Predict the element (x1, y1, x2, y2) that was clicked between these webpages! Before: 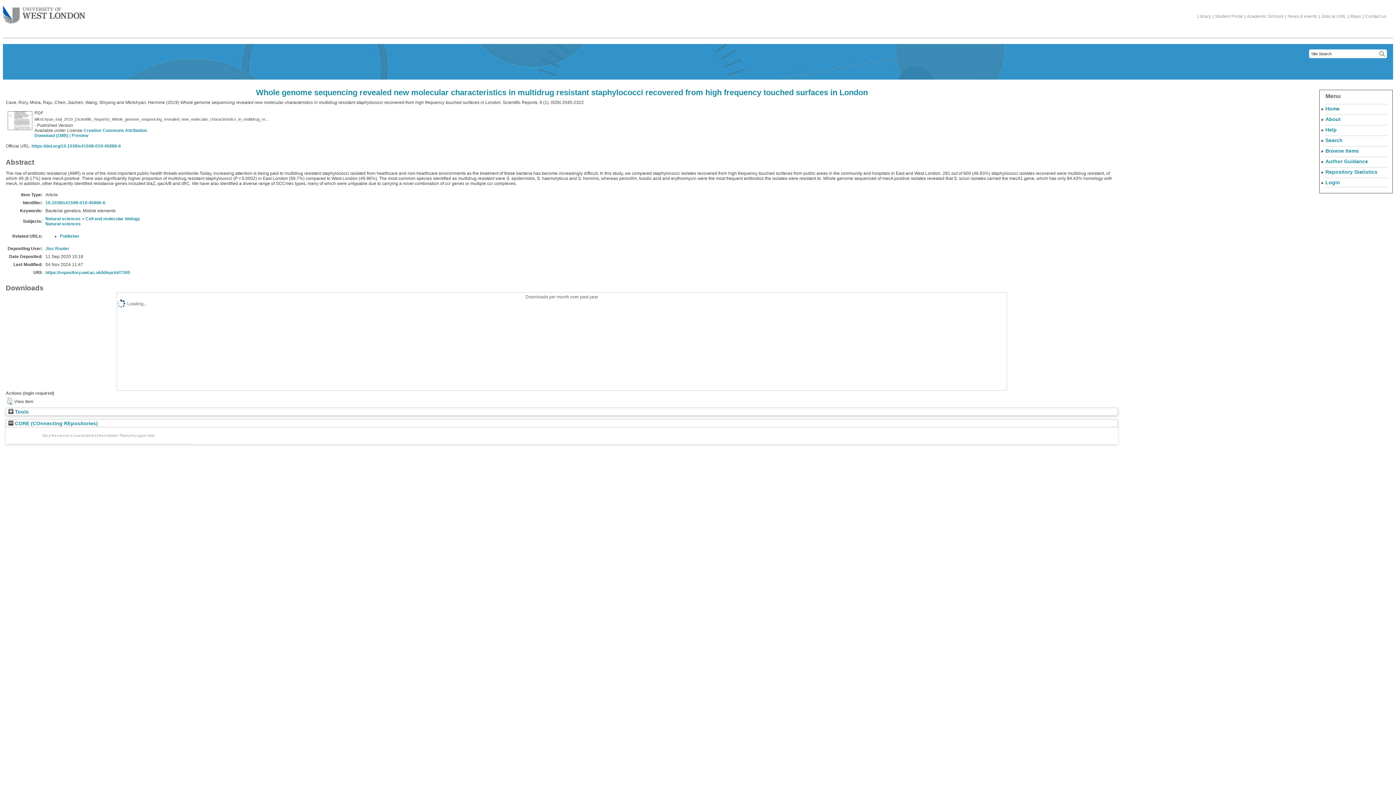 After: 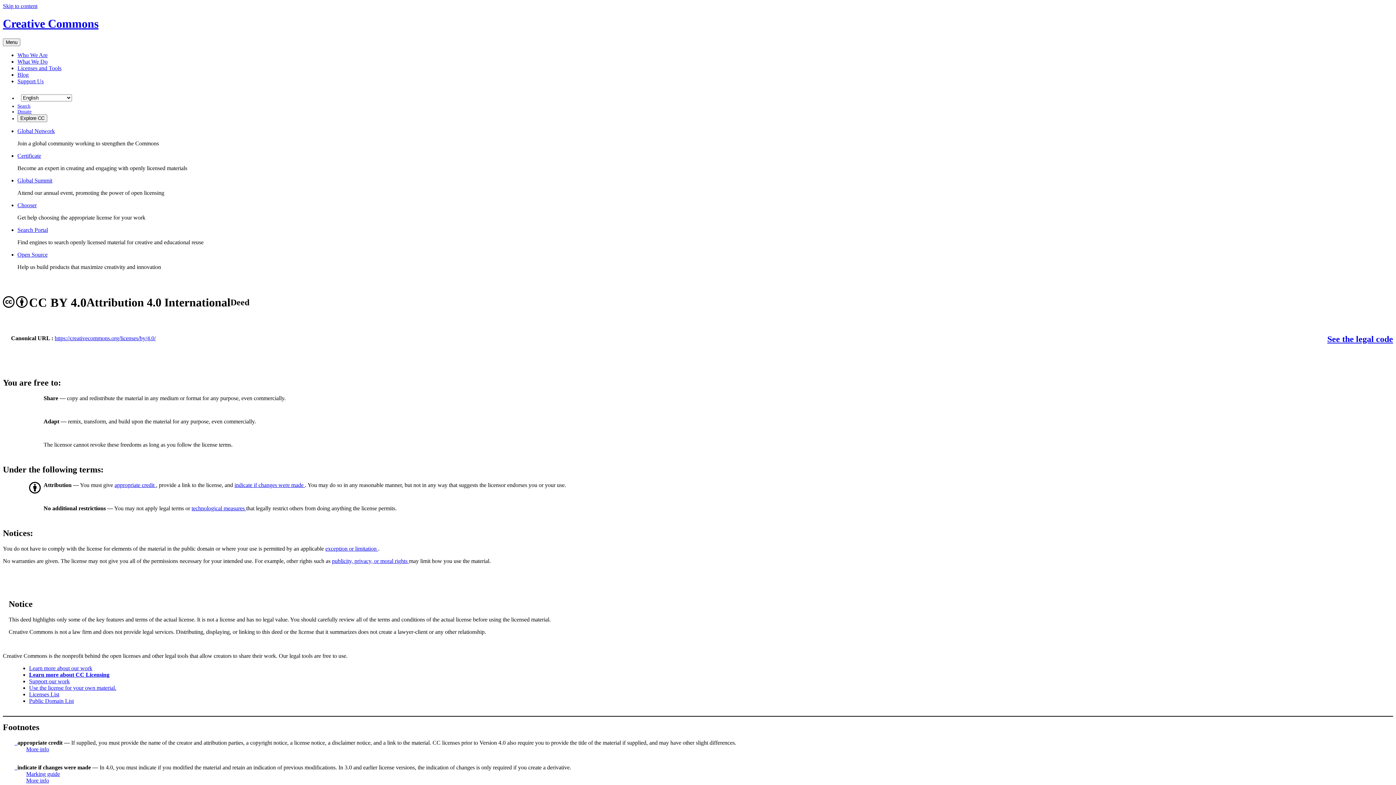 Action: bbox: (83, 128, 146, 133) label: Creative Commons Attribution